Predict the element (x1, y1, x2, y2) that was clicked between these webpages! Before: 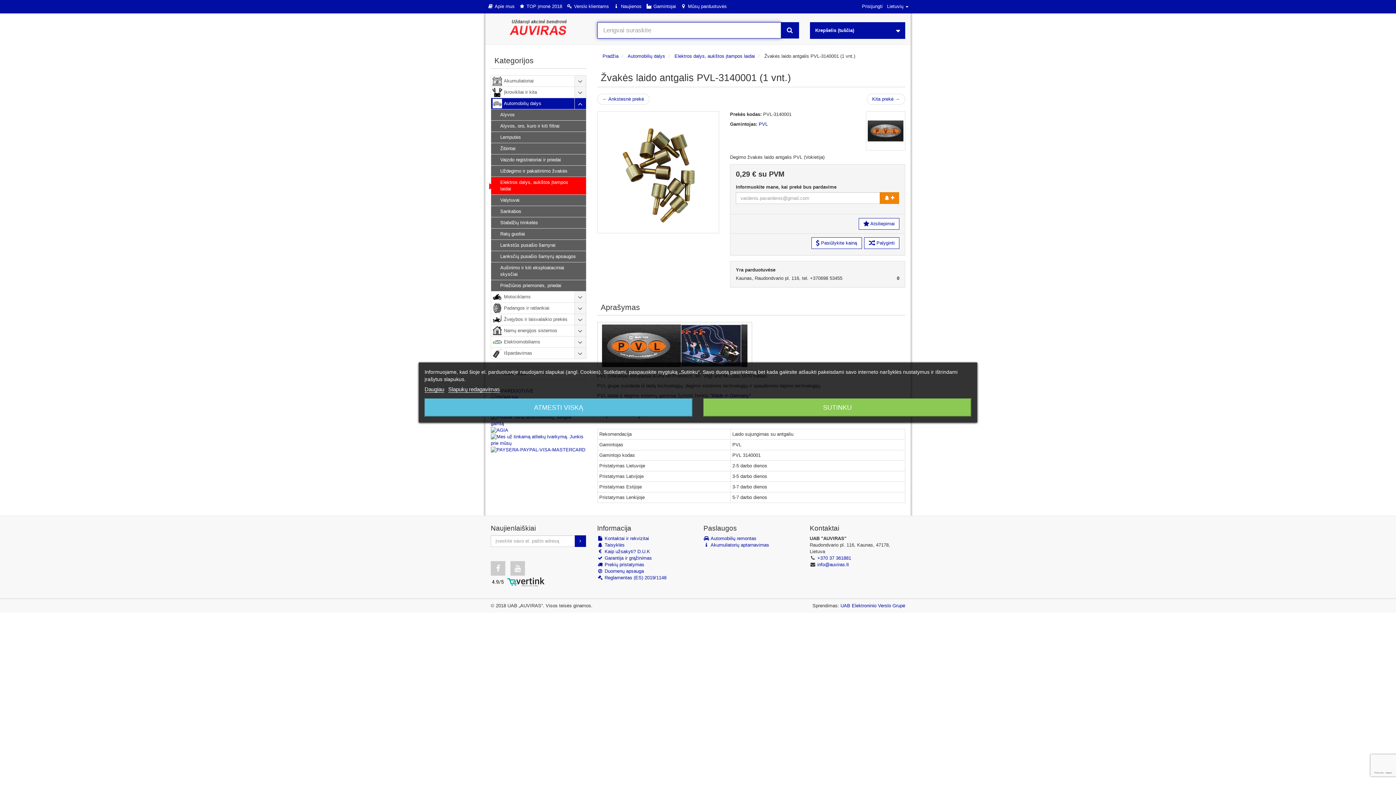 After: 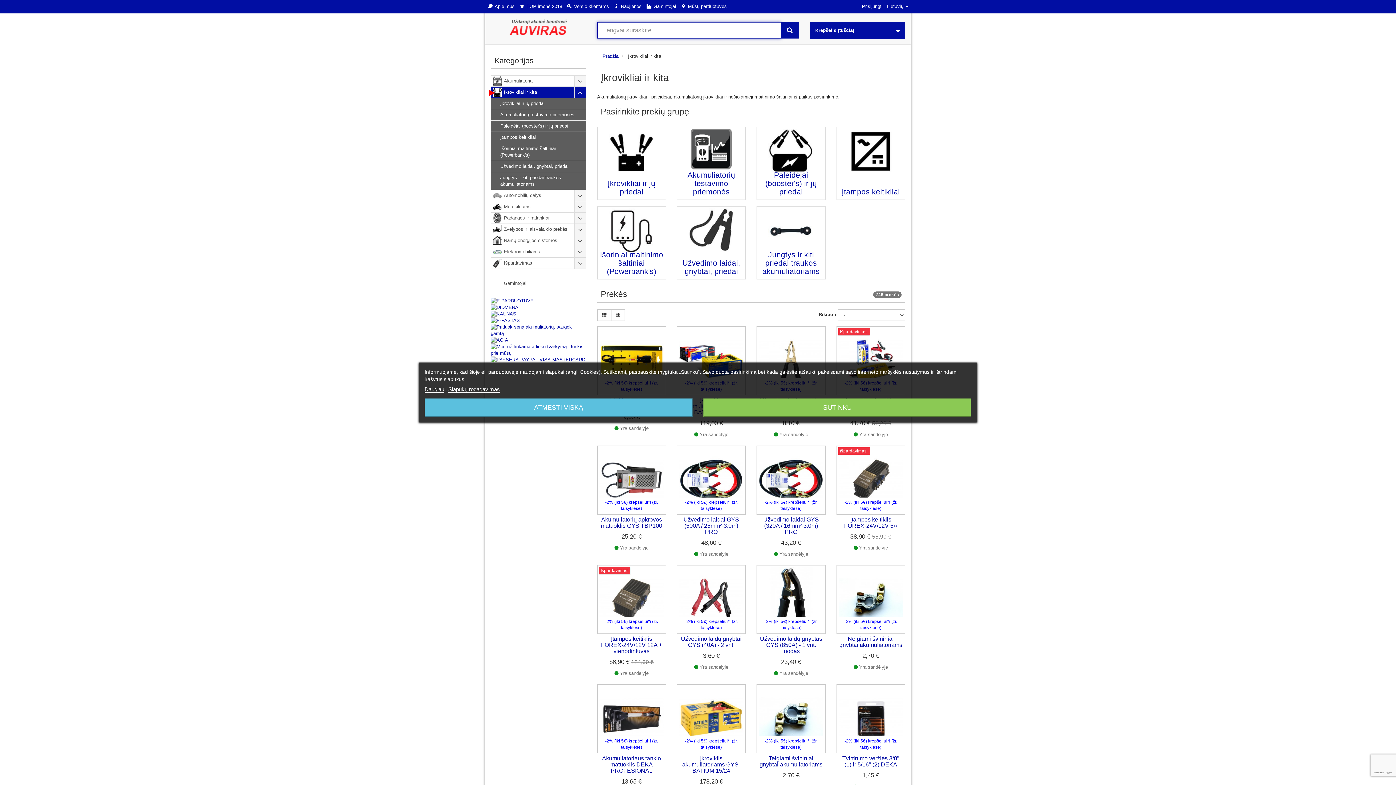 Action: label: Įkrovikliai ir kita bbox: (490, 86, 574, 98)